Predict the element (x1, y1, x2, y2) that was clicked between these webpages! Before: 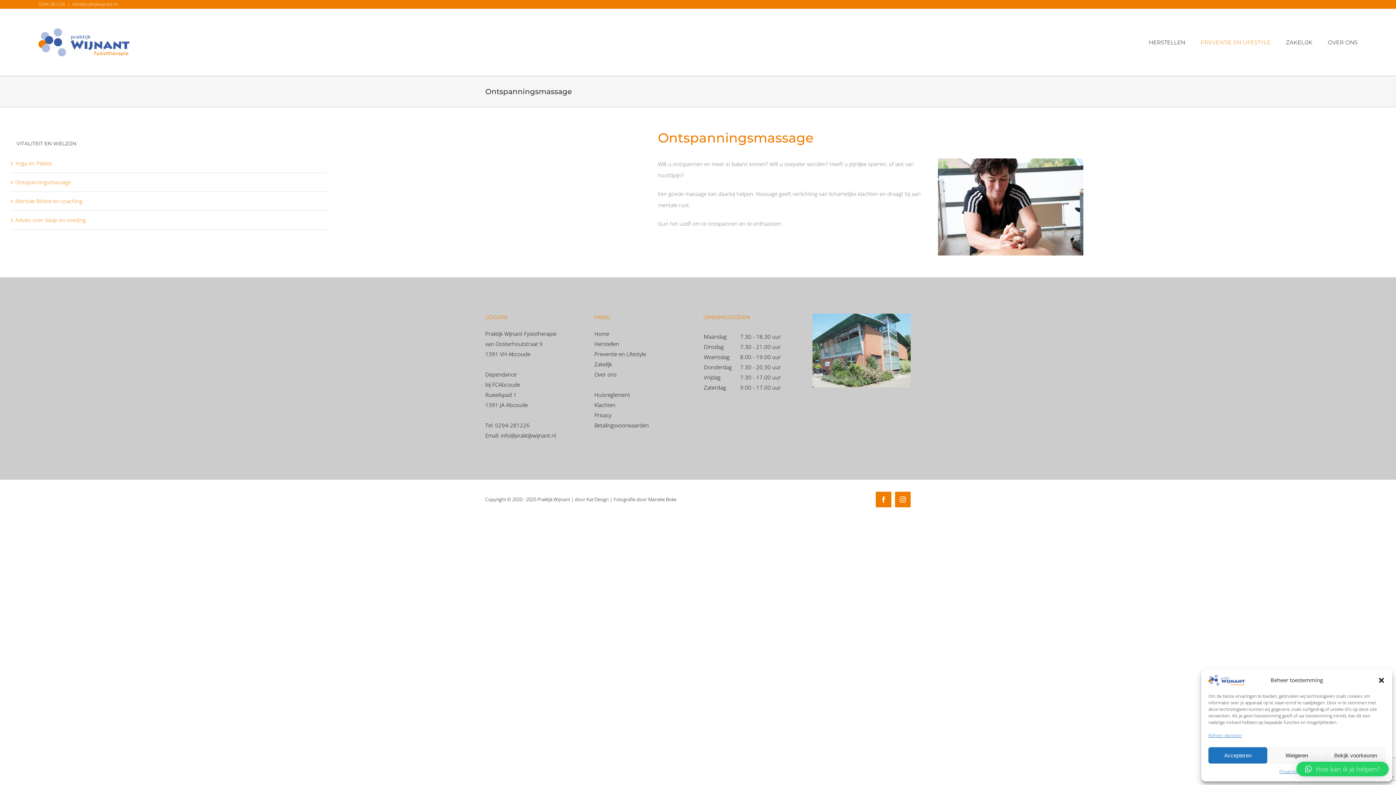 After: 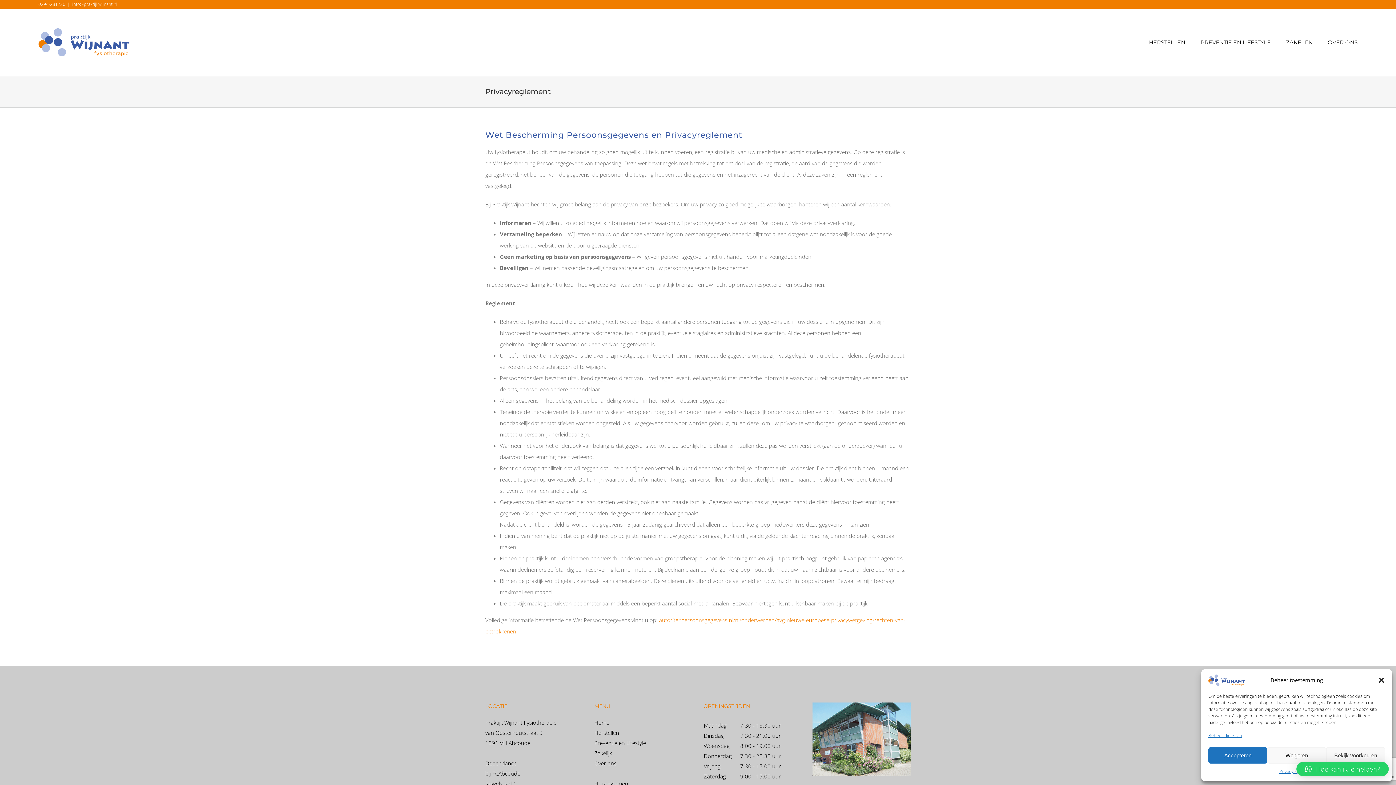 Action: bbox: (594, 411, 611, 418) label: Privacy